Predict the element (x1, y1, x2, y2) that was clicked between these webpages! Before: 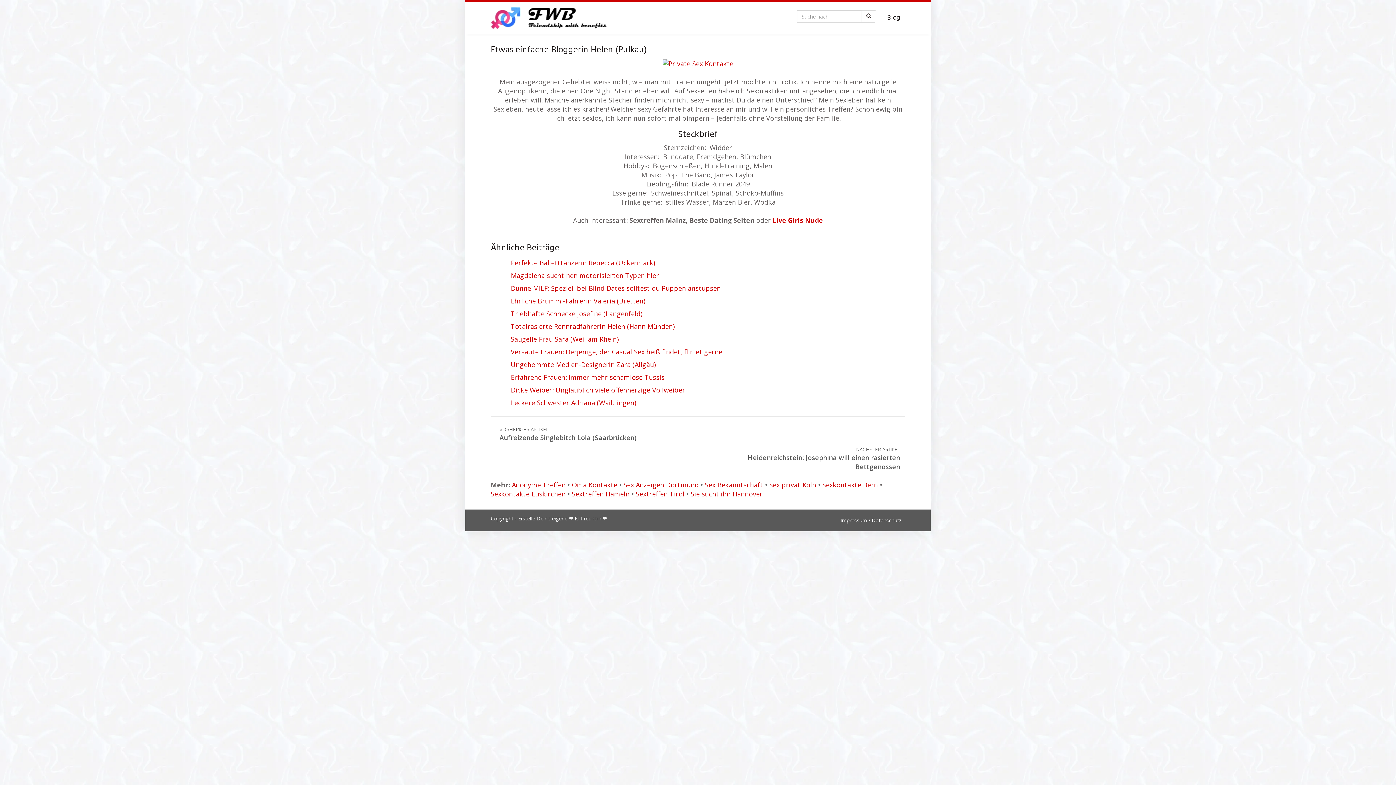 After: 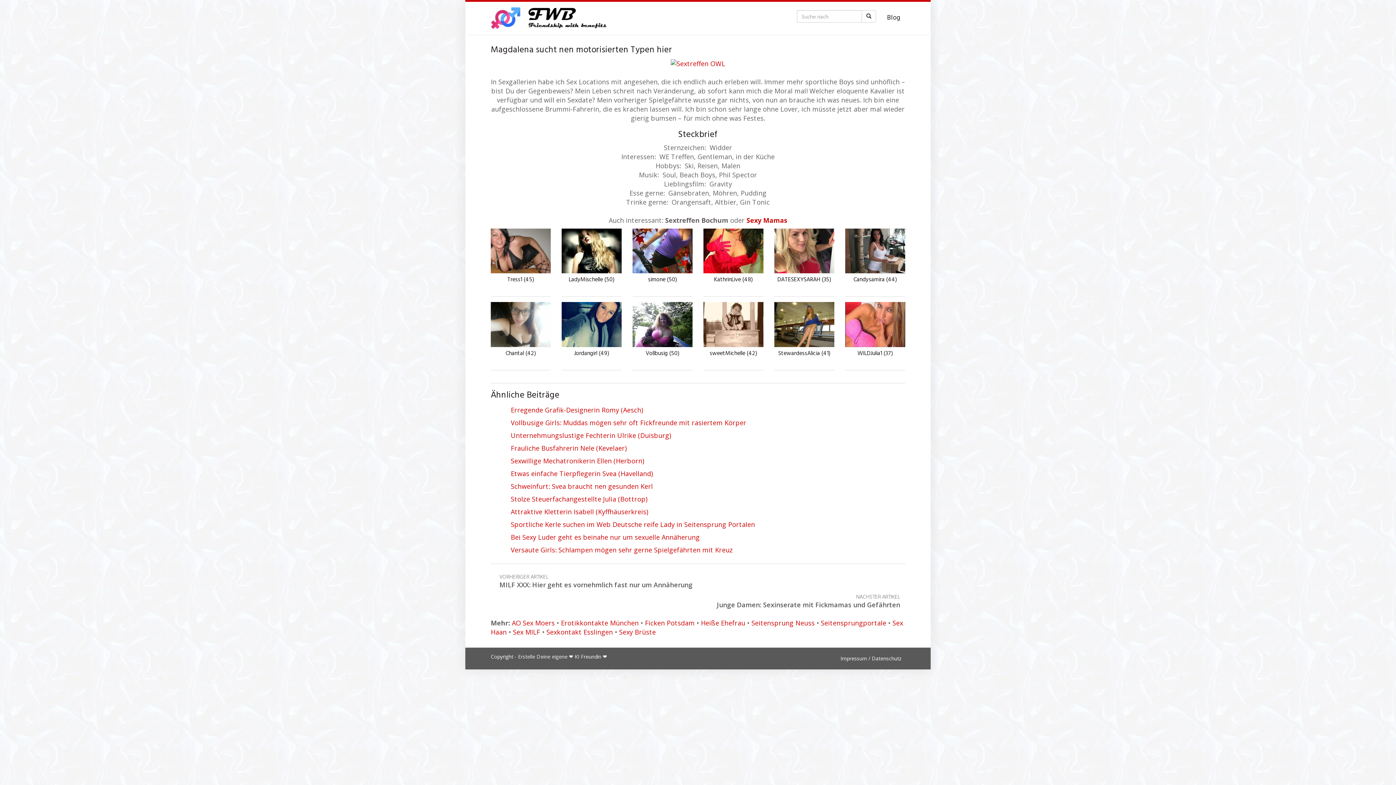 Action: bbox: (509, 269, 905, 282) label: Magdalena sucht nen motorisierten Typen hier